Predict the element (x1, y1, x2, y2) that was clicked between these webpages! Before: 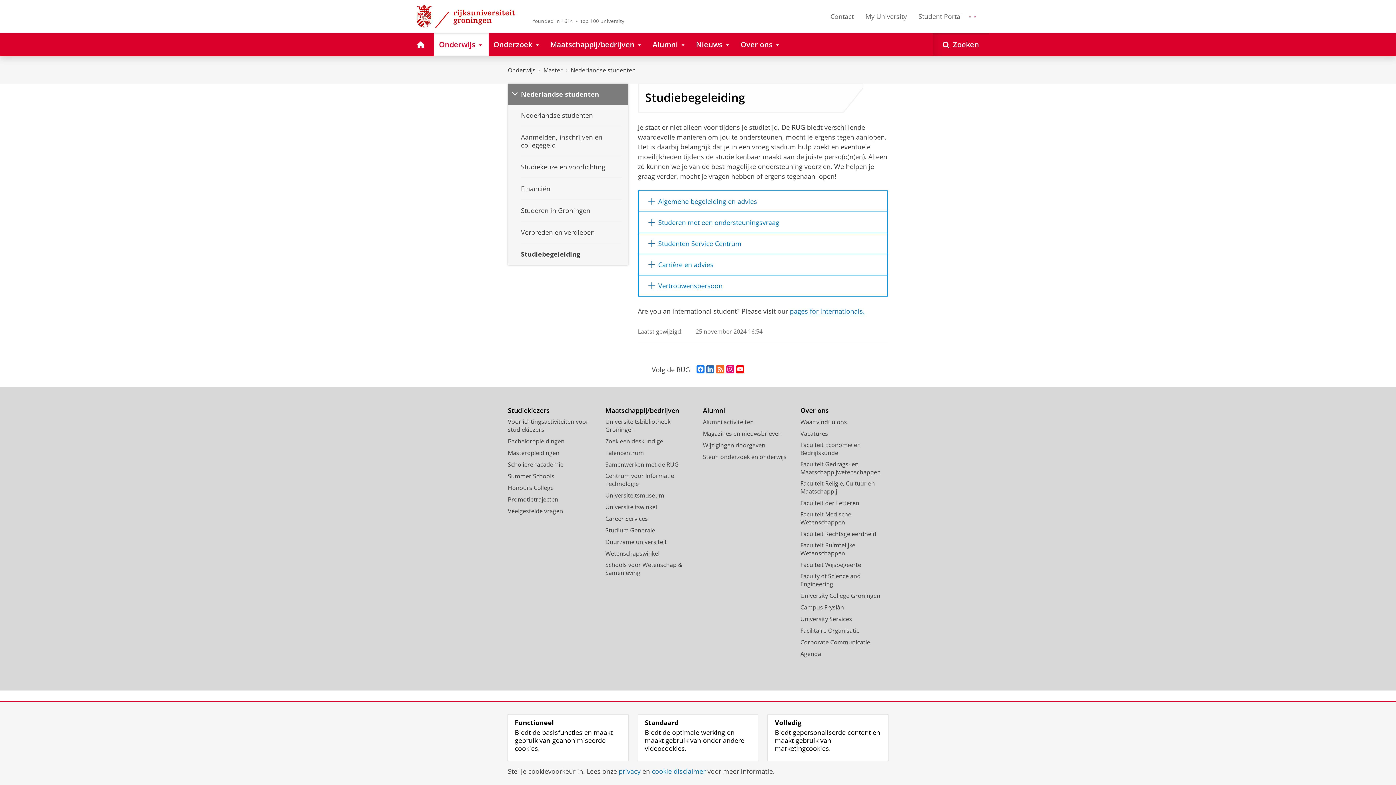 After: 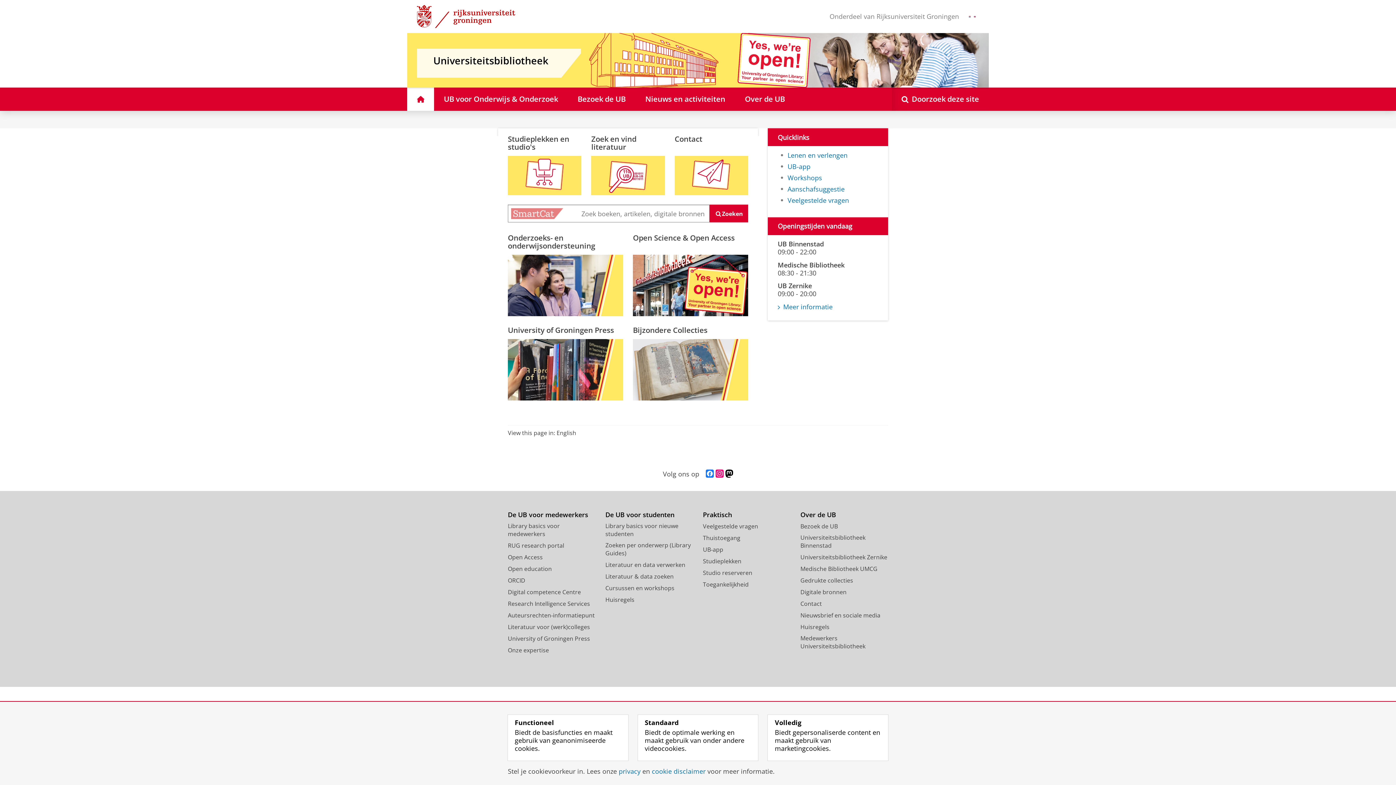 Action: label: Universiteitsbibliotheek Groningen bbox: (605, 417, 693, 433)